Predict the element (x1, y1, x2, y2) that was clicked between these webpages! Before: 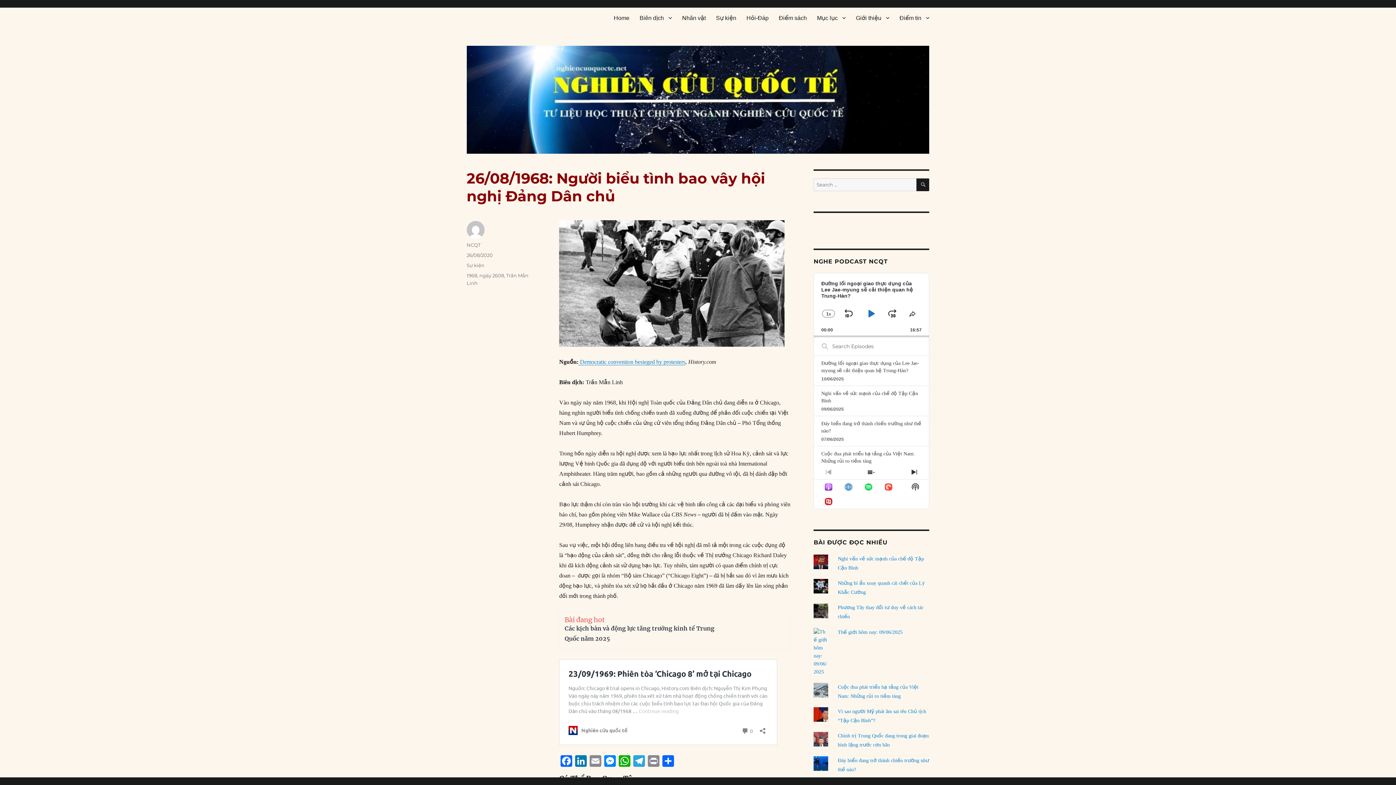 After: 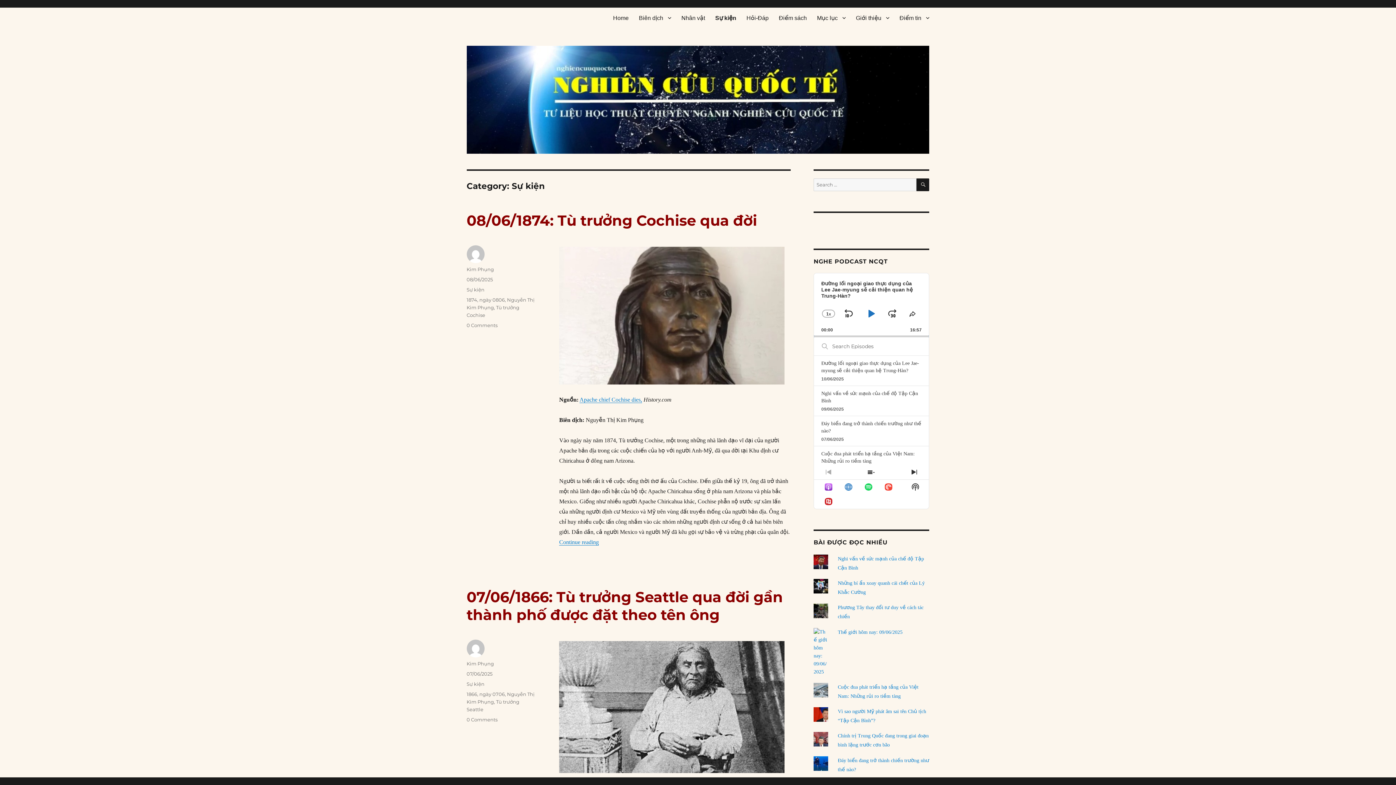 Action: label: Sự kiện bbox: (466, 262, 484, 268)